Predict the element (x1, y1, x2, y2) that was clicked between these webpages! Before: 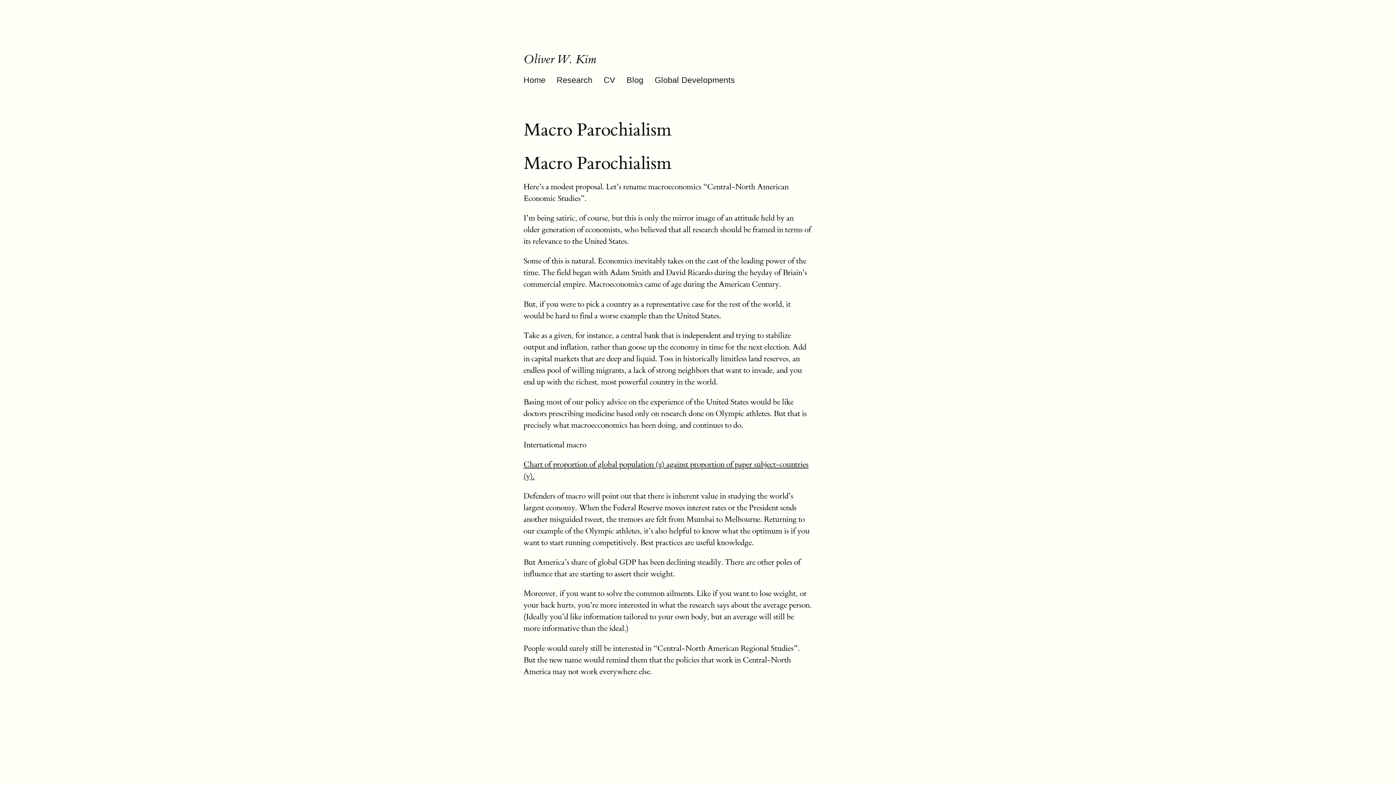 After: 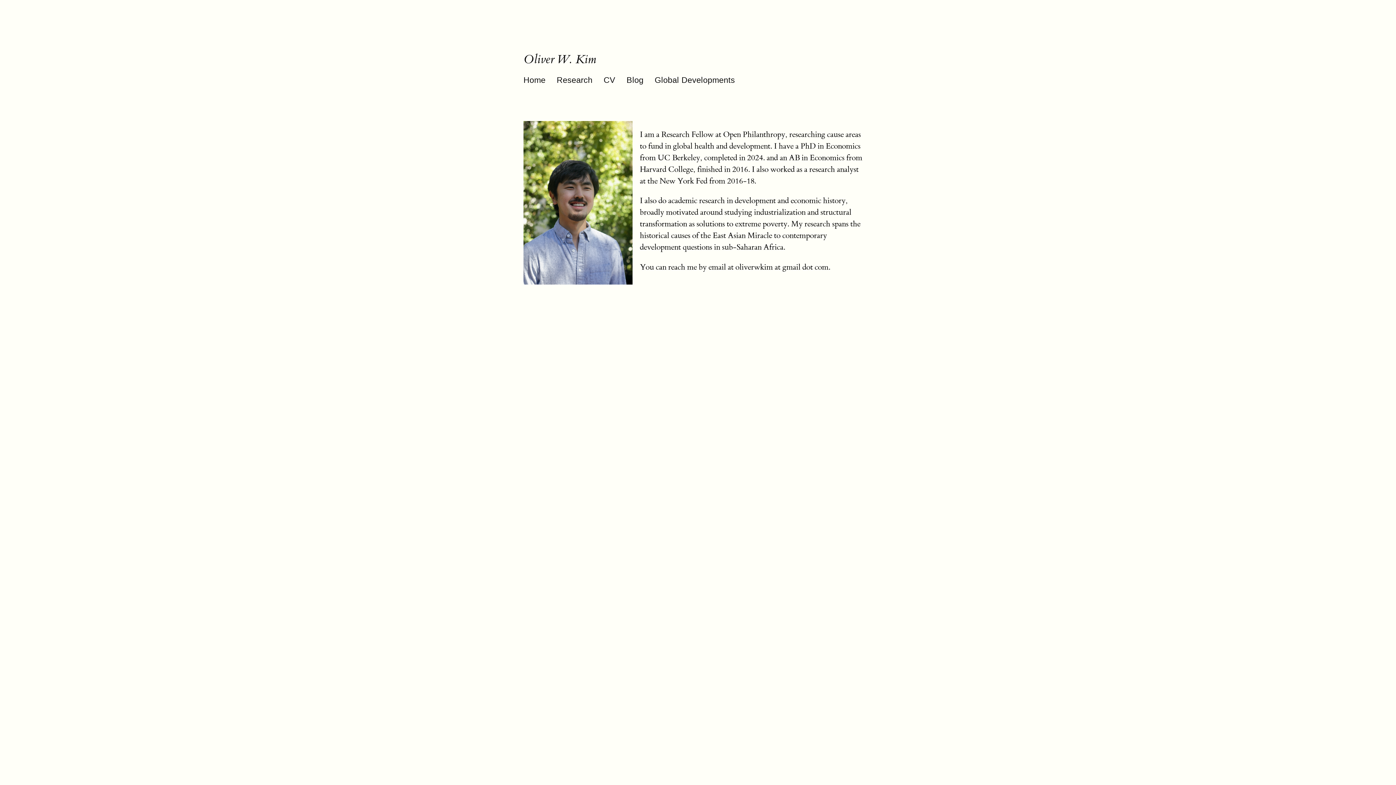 Action: bbox: (523, 75, 545, 84) label: Home